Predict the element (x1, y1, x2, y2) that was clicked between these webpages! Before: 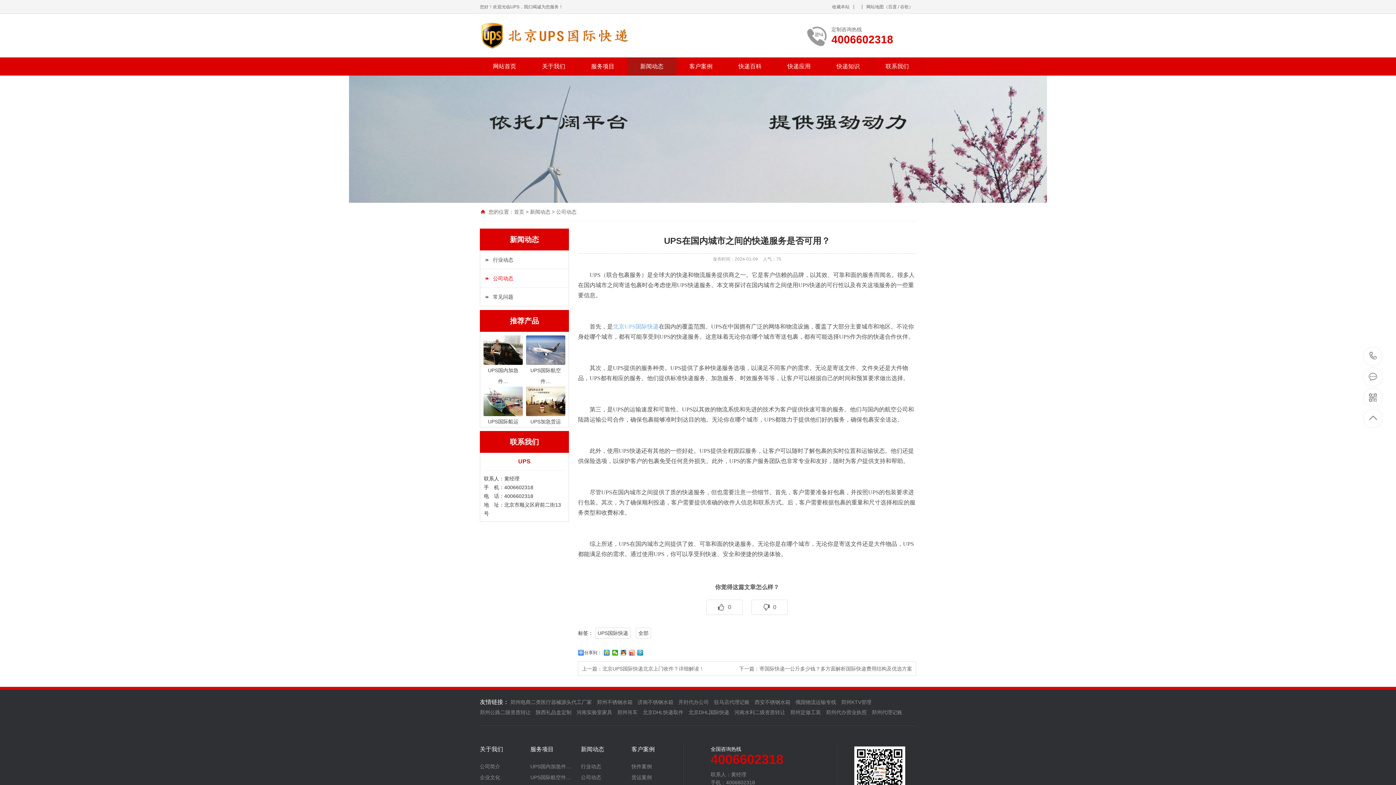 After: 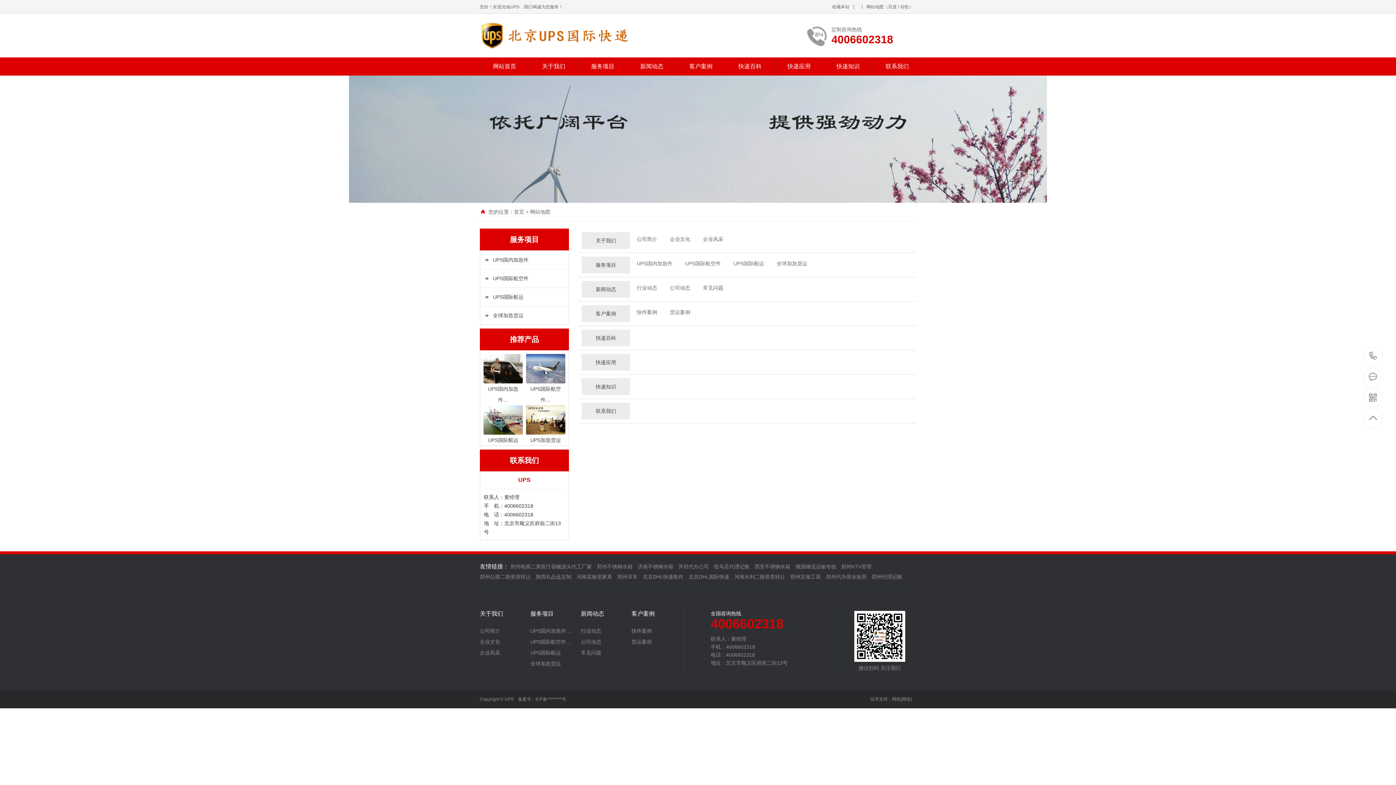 Action: label: 网站地图 bbox: (866, 4, 884, 9)